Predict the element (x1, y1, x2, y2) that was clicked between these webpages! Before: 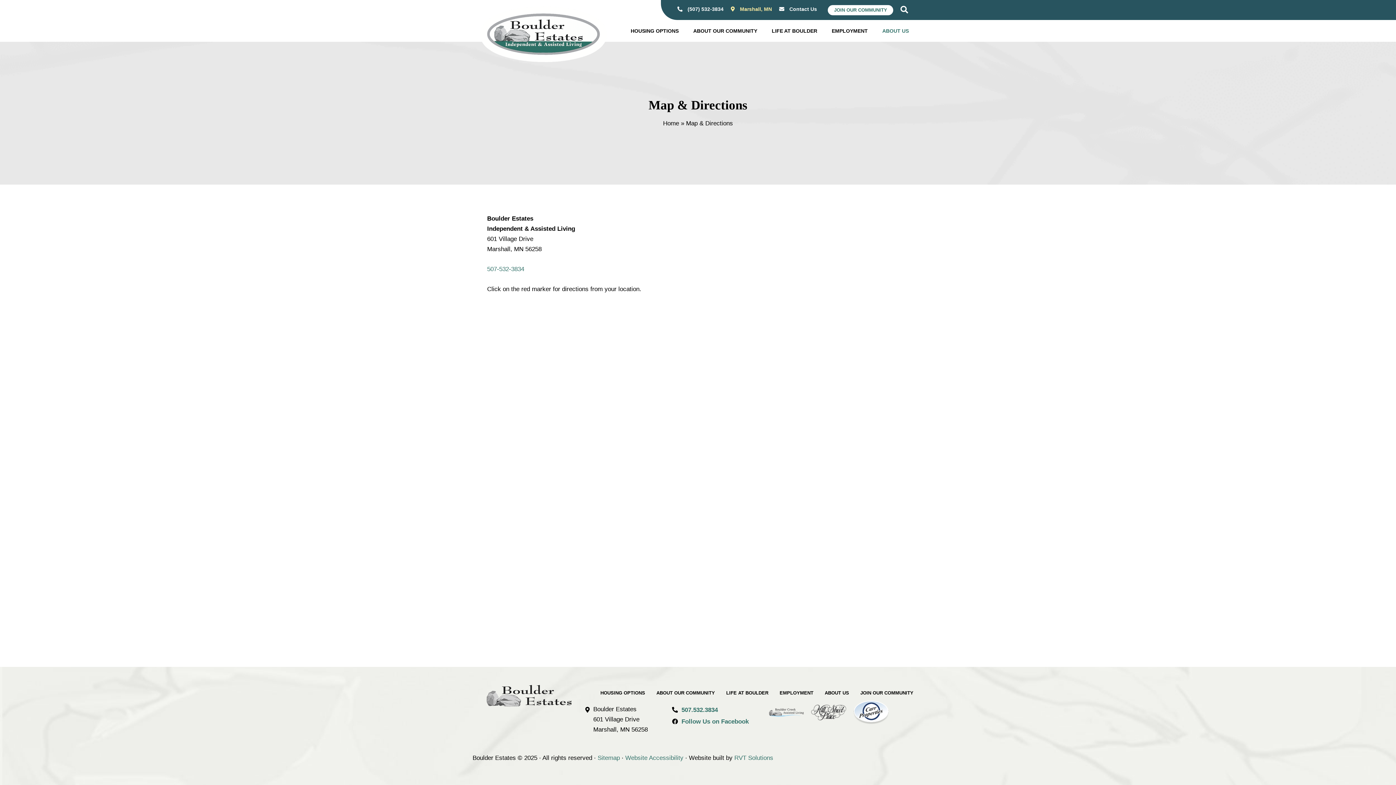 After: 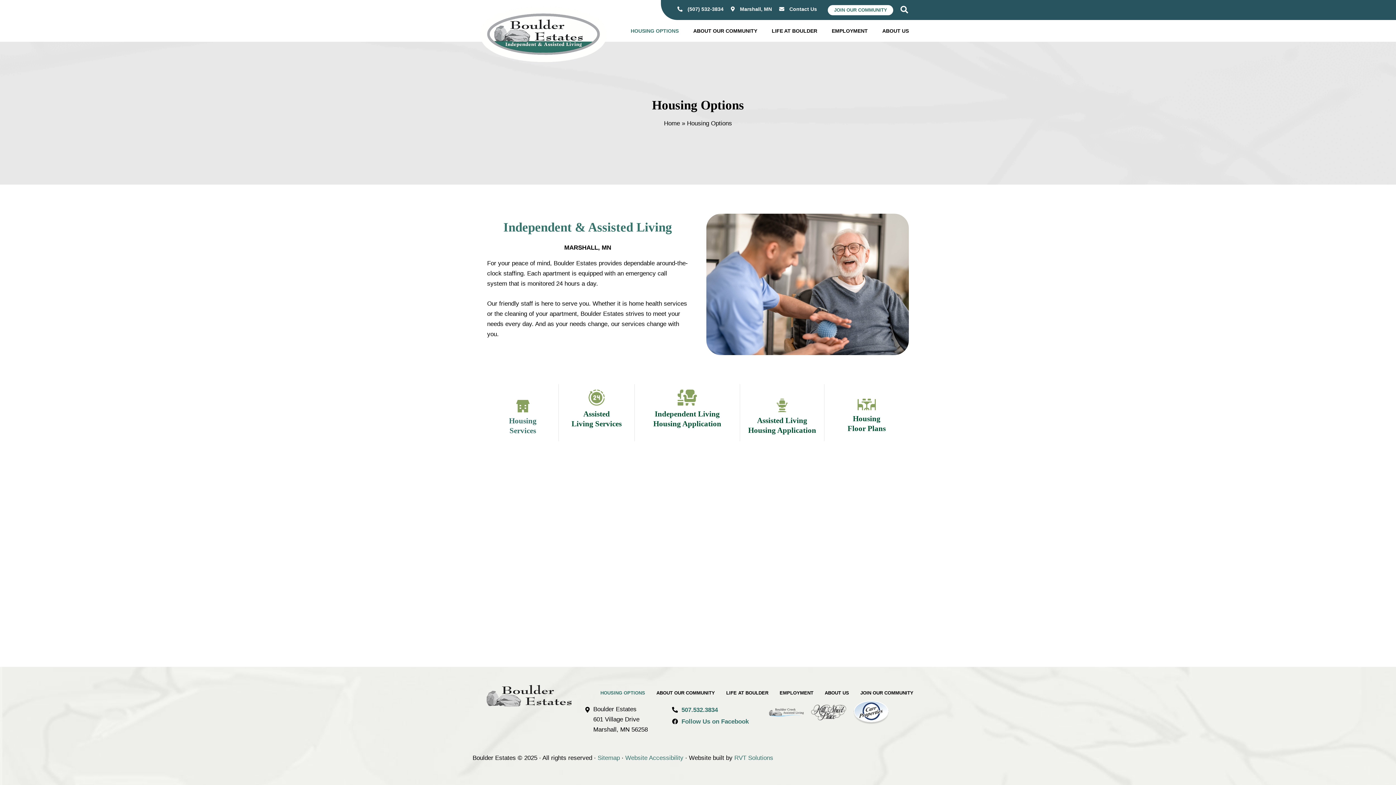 Action: bbox: (595, 685, 650, 701) label: HOUSING OPTIONS